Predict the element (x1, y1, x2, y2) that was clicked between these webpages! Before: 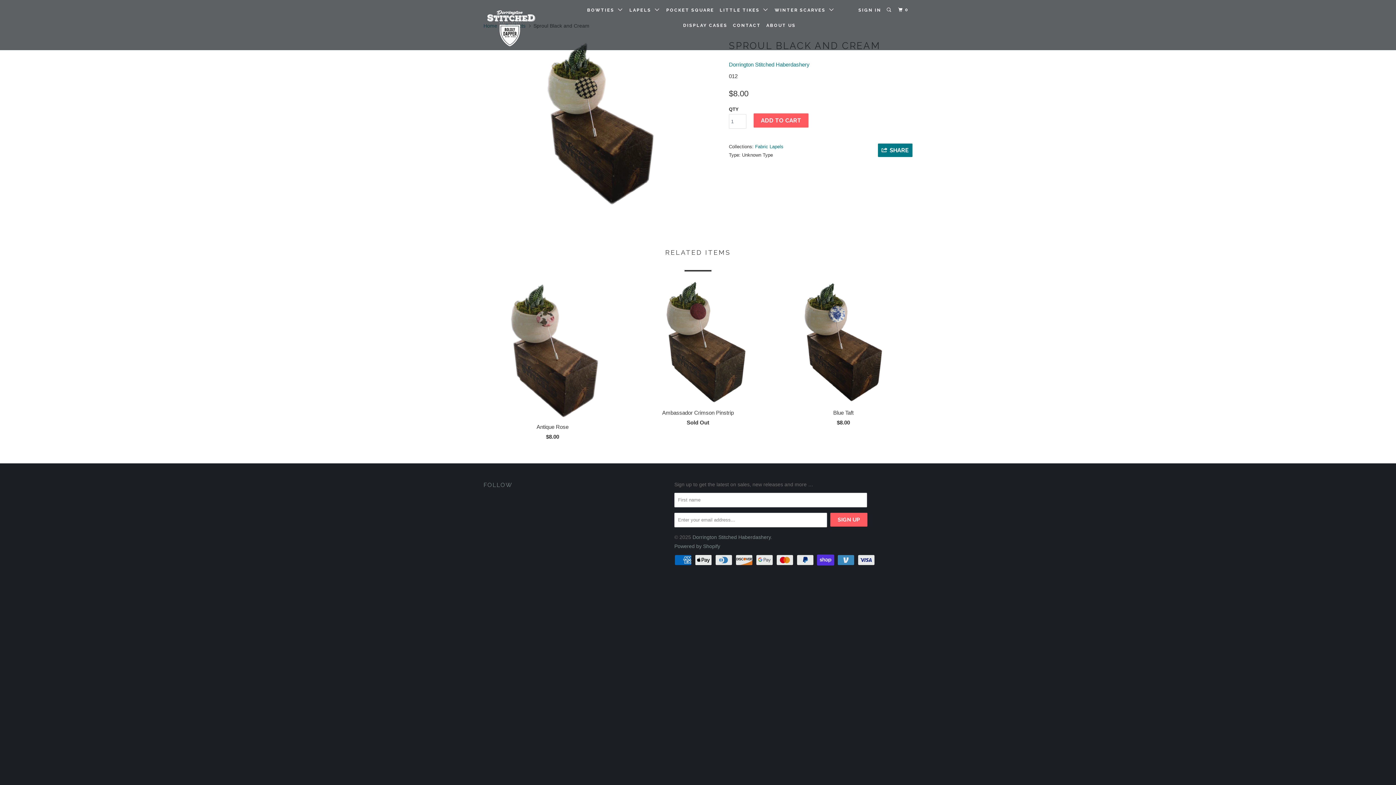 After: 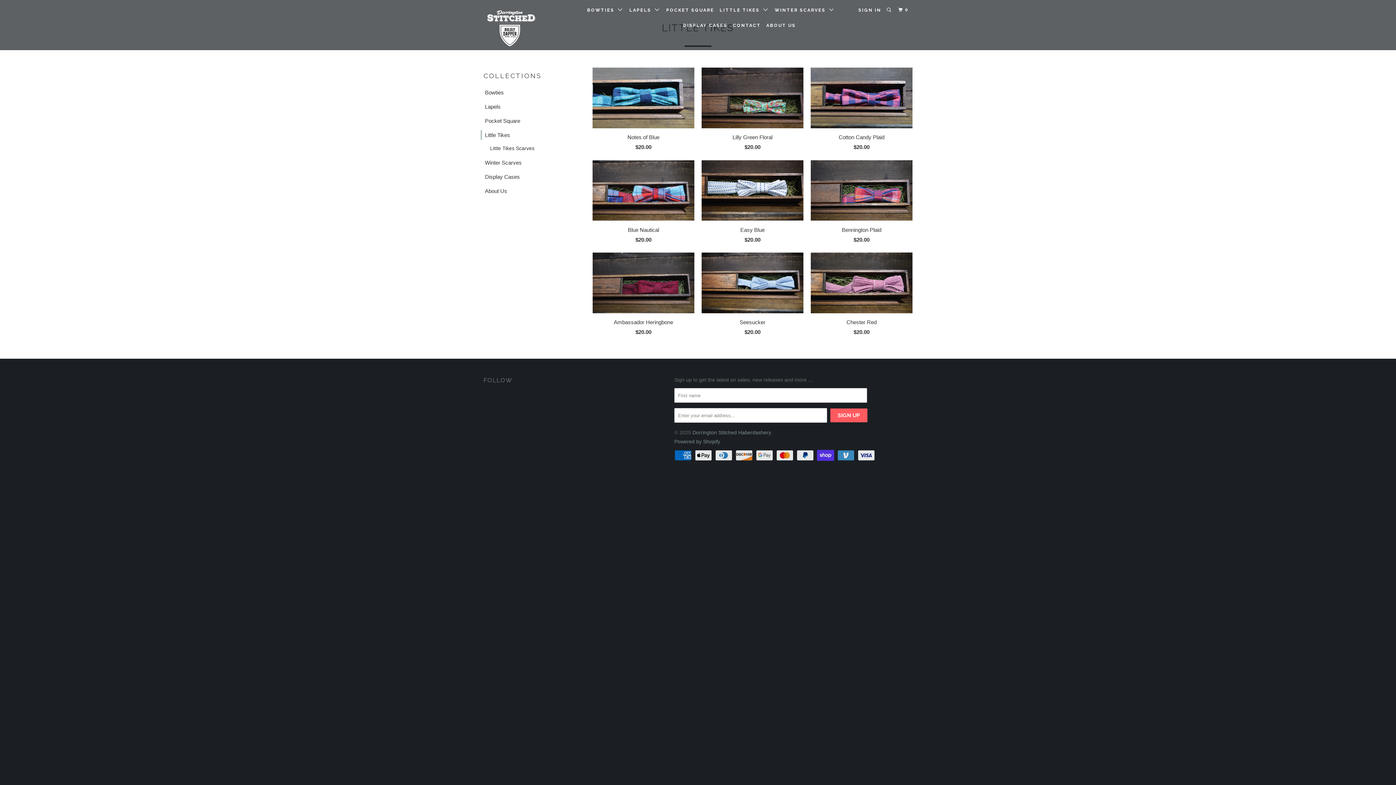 Action: bbox: (718, 4, 770, 16) label: LITTLE TIKES  